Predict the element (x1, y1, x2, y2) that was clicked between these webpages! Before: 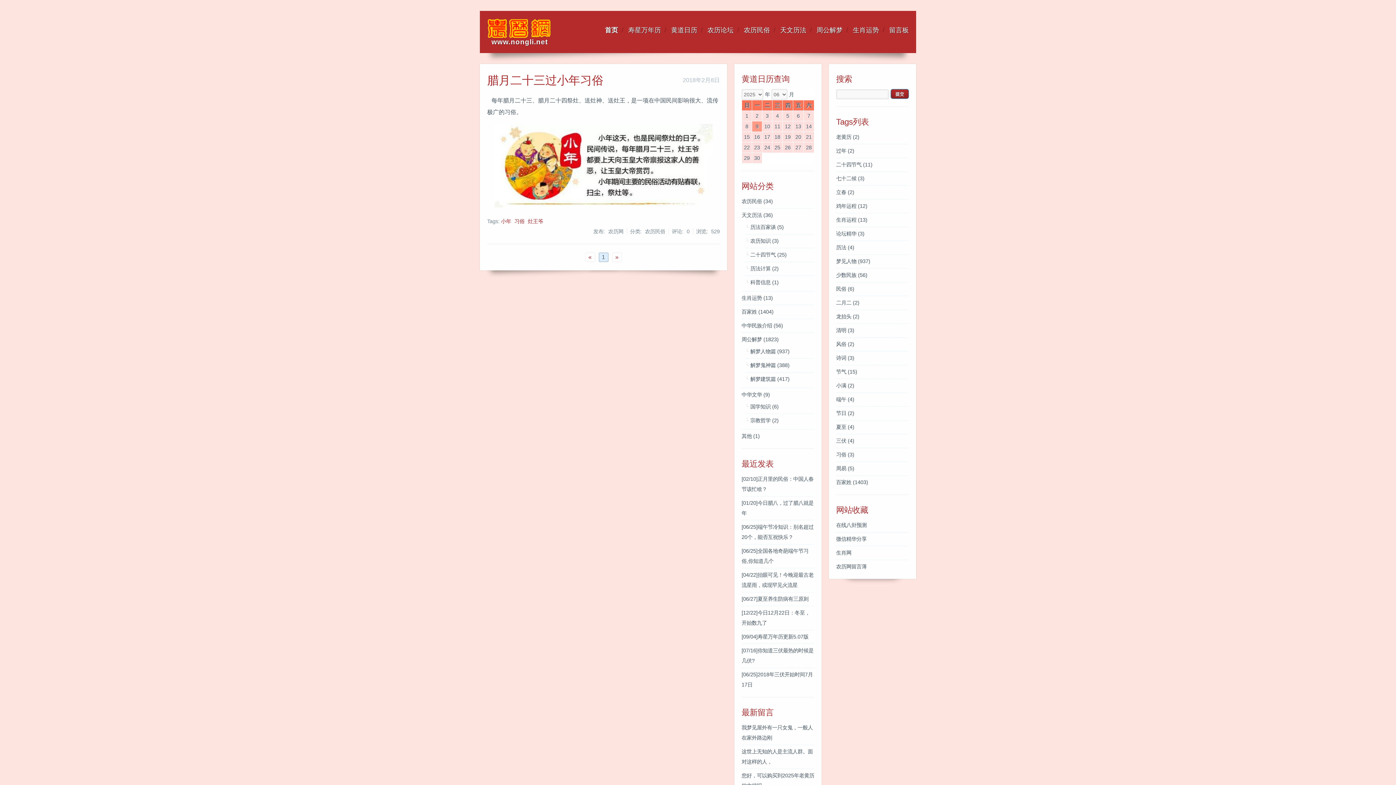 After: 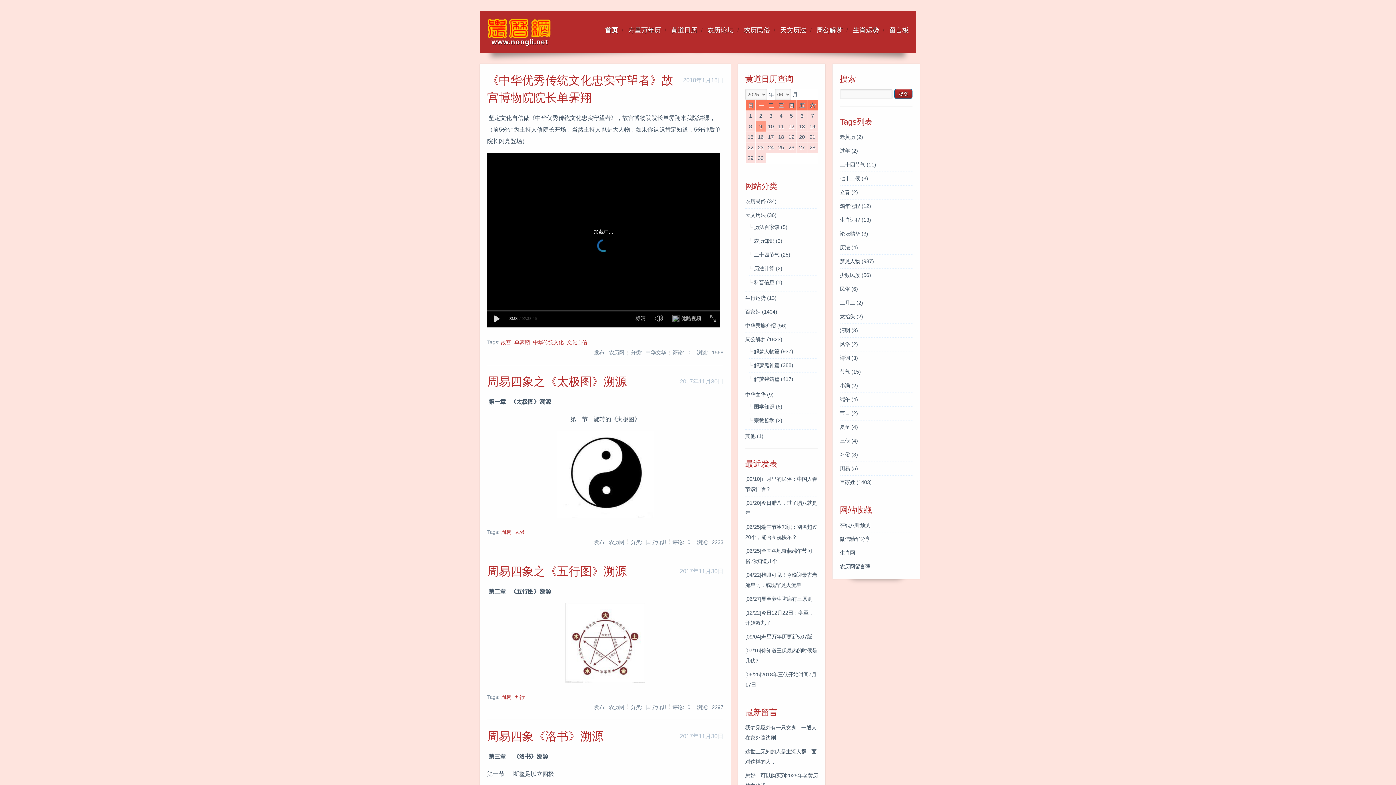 Action: label: 中华文华 (9) bbox: (741, 392, 770, 397)